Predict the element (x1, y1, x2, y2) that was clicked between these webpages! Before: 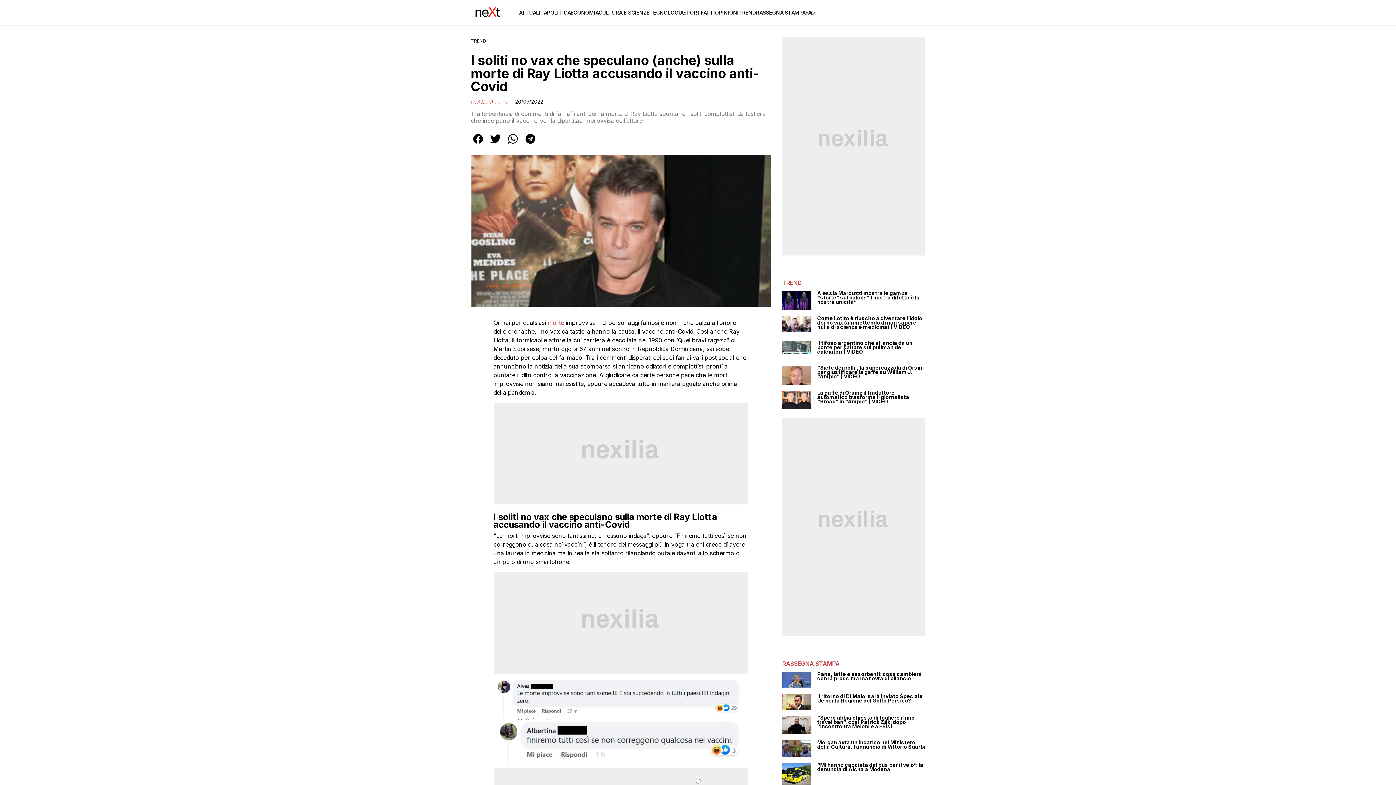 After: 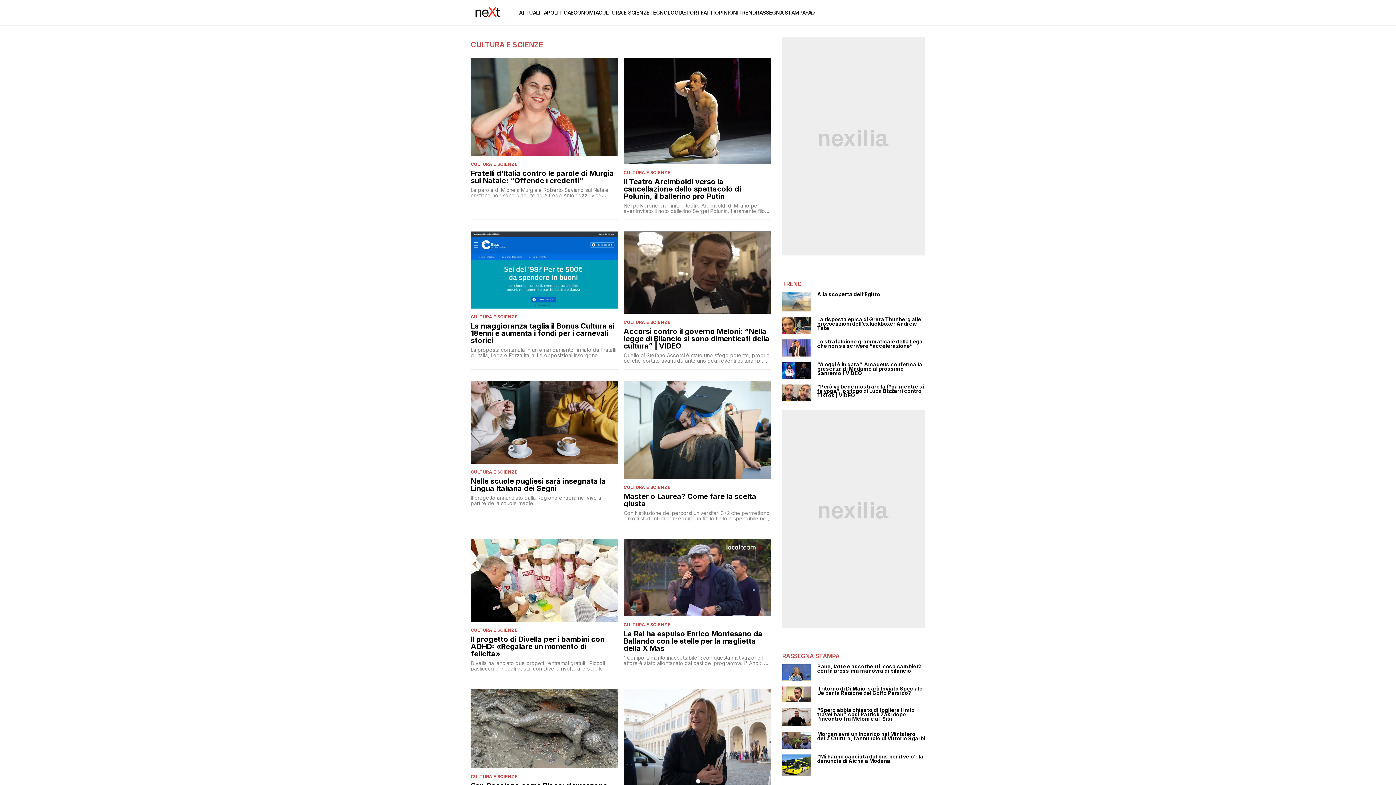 Action: bbox: (598, 9, 649, 15) label: CULTURA E SCIENZE